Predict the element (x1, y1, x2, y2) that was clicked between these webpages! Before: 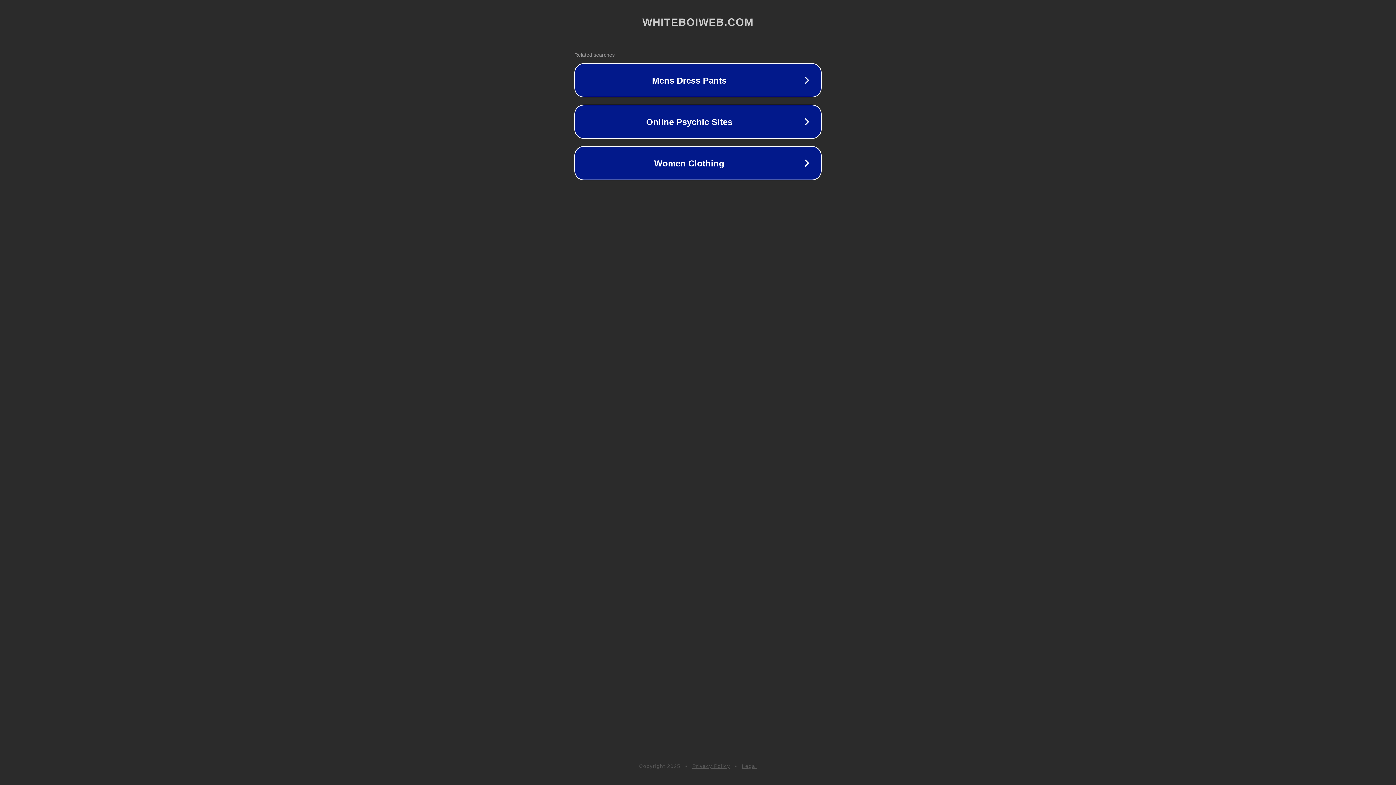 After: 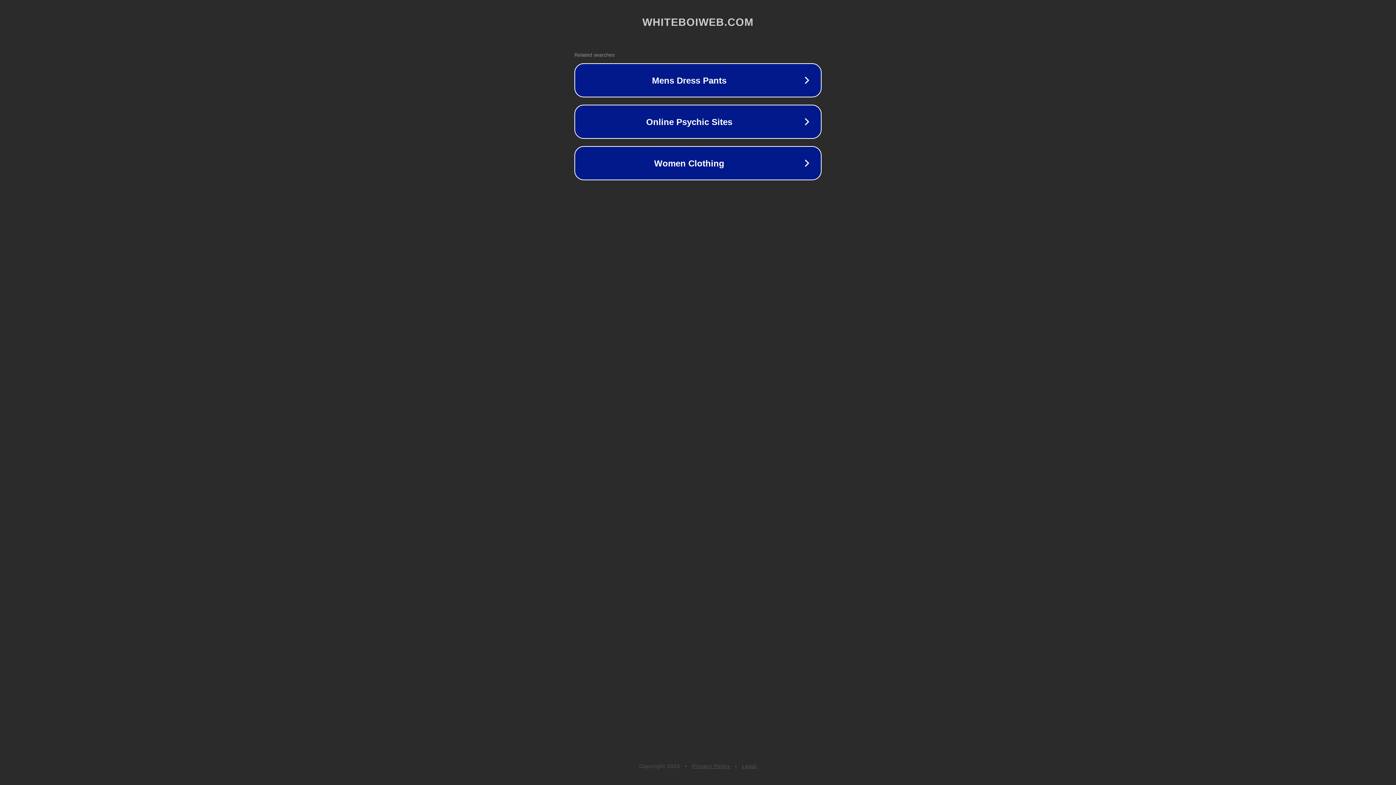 Action: bbox: (692, 763, 730, 769) label: Privacy Policy